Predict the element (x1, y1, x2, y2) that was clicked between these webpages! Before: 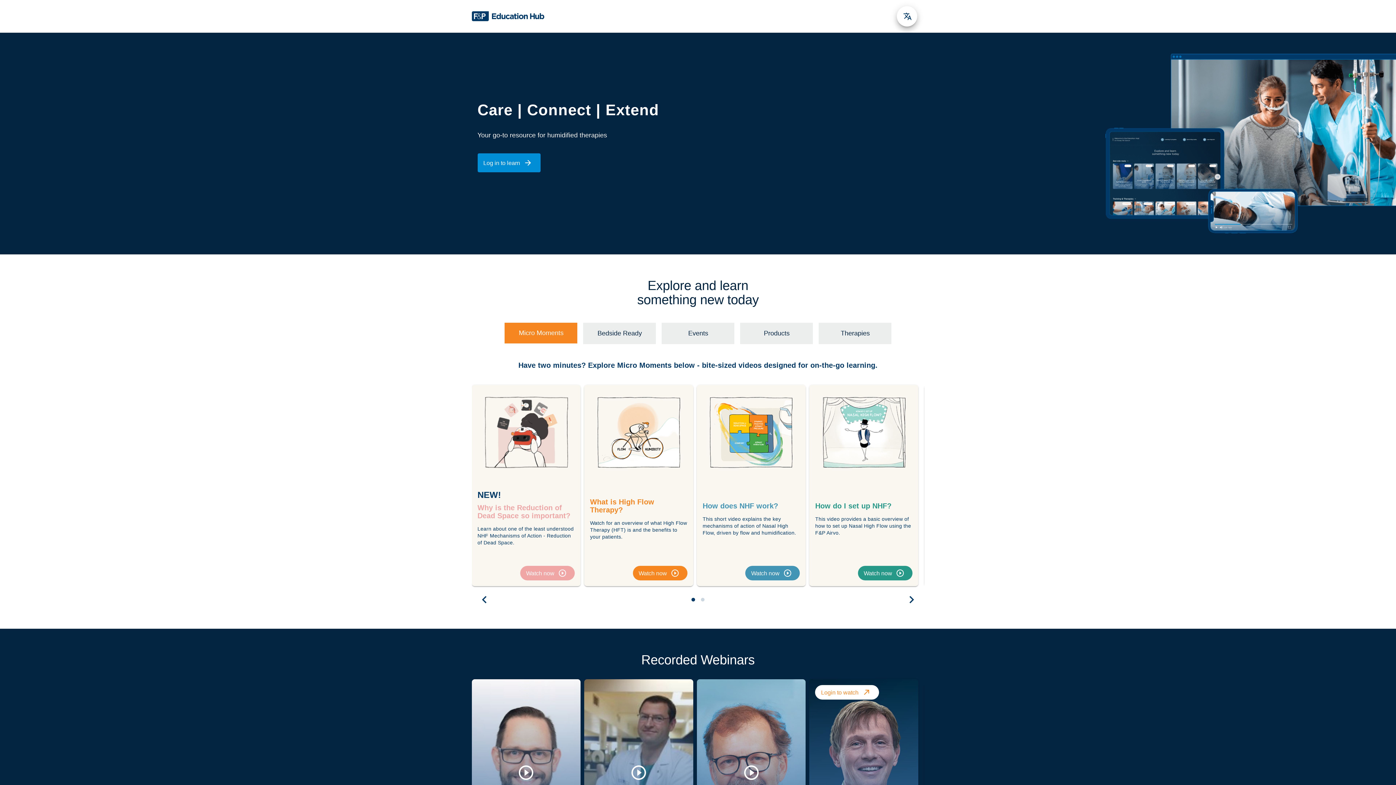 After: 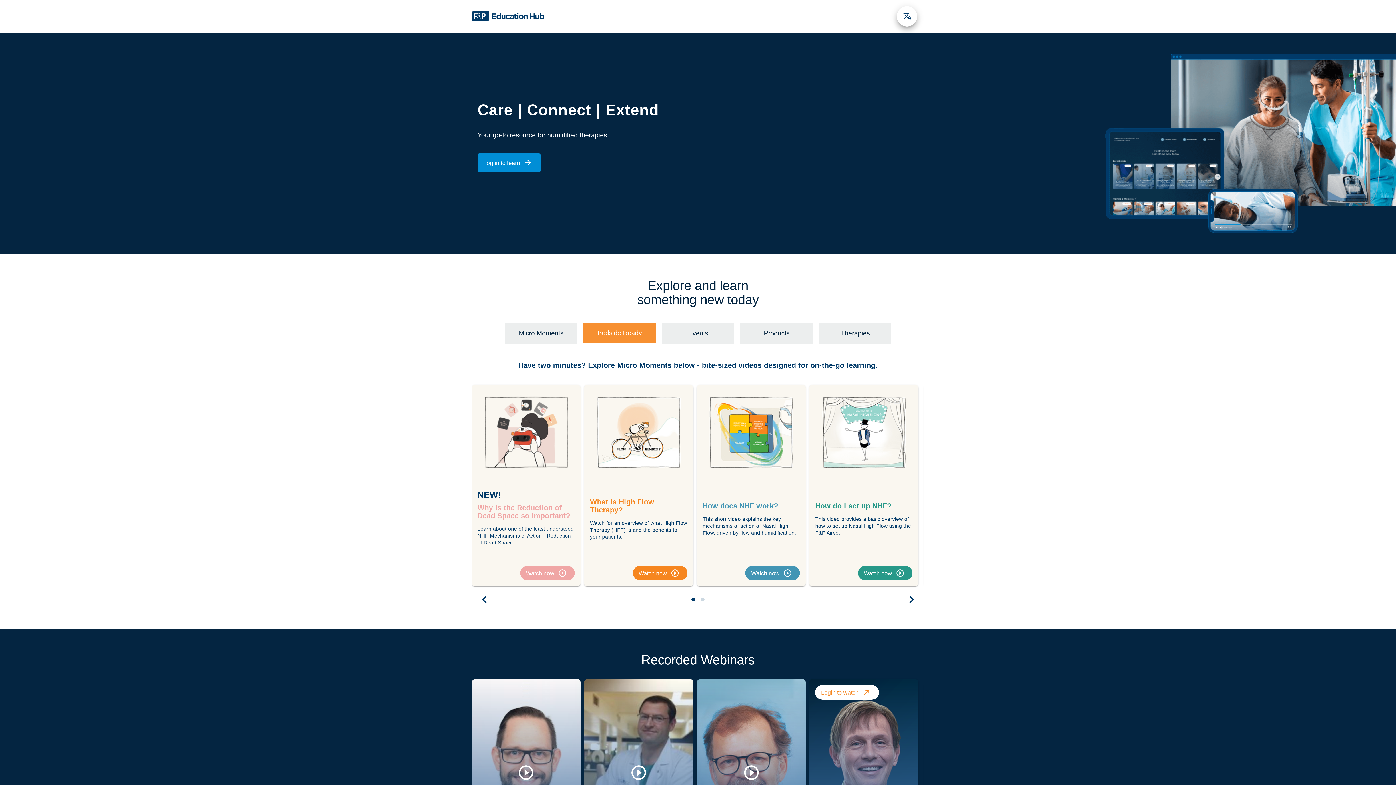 Action: label:  Bedside Ready  bbox: (583, 322, 656, 344)